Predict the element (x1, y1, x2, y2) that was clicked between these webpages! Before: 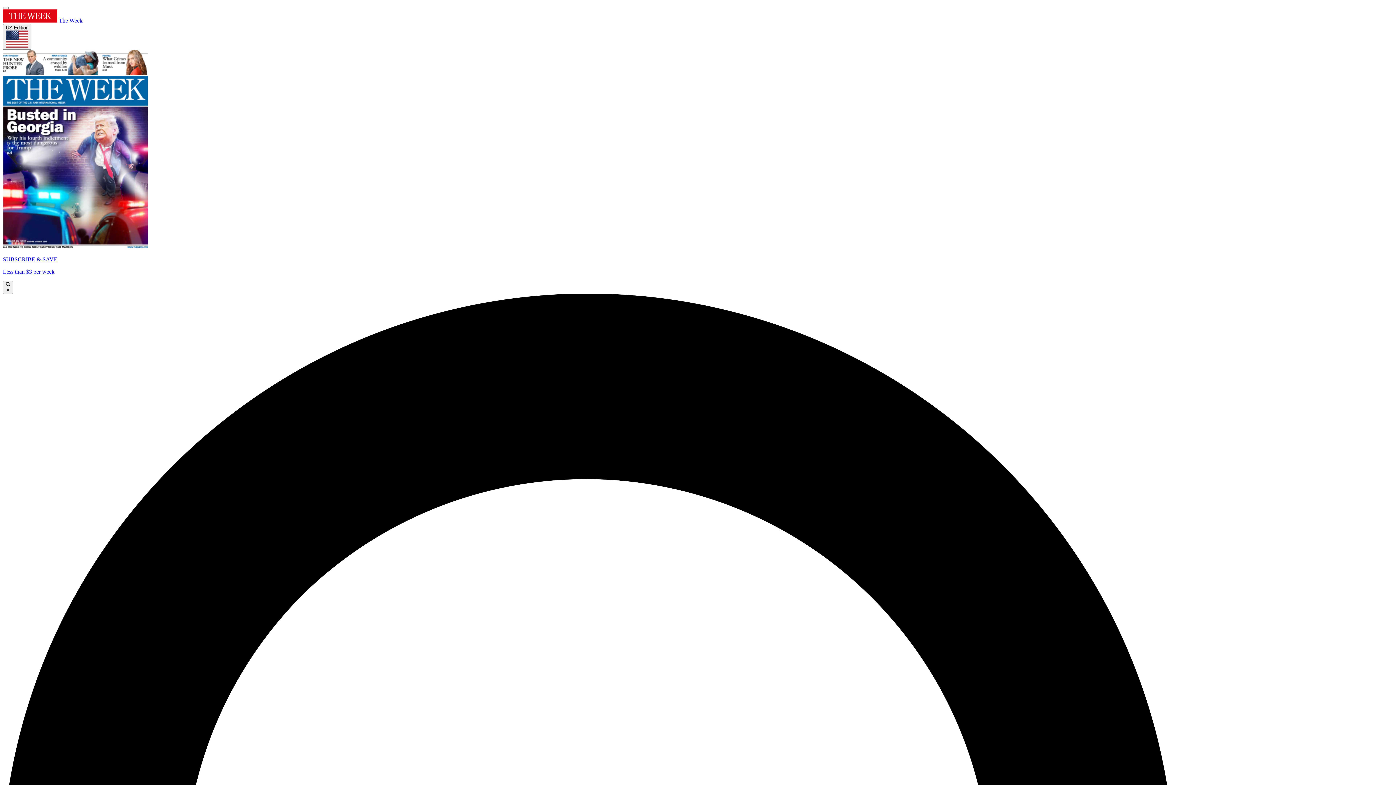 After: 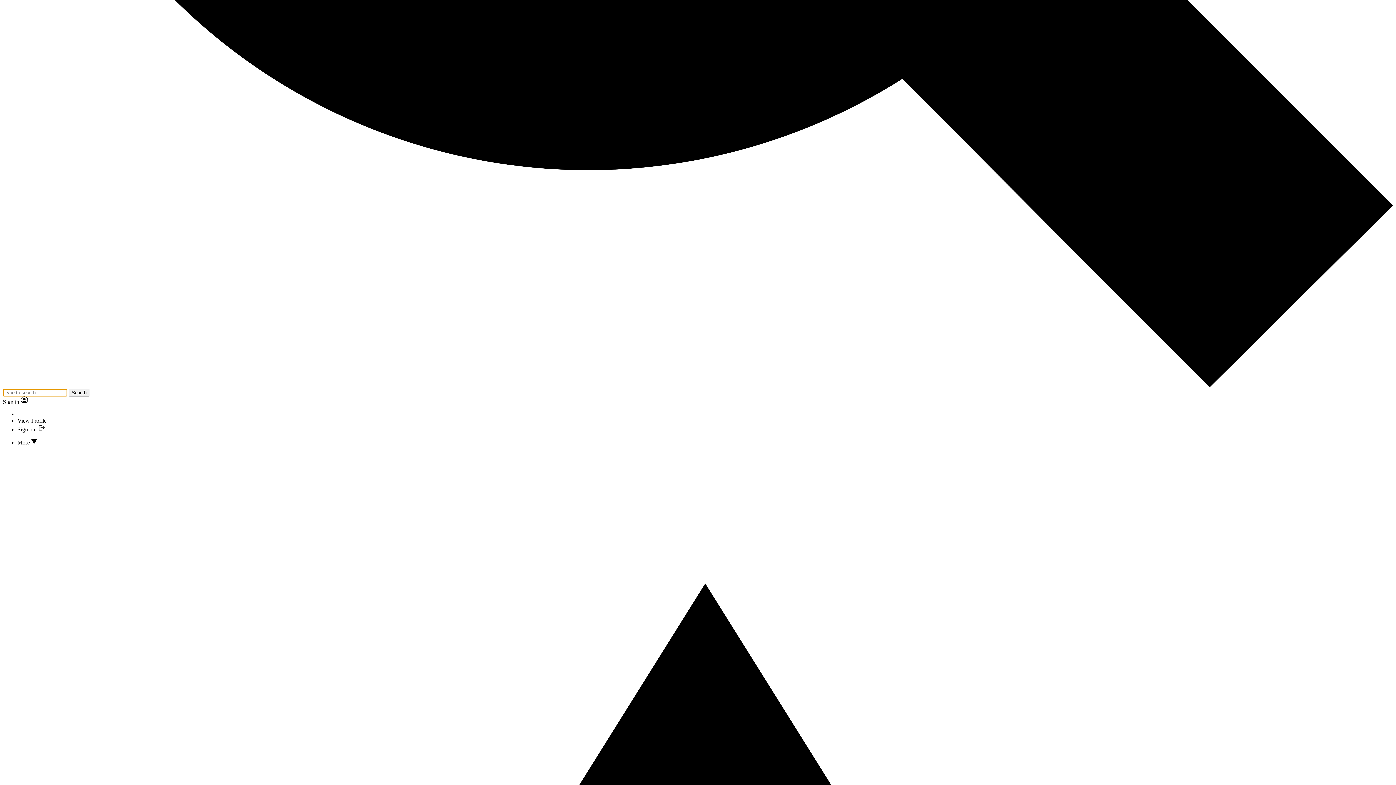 Action: label:  × bbox: (2, 280, 13, 294)